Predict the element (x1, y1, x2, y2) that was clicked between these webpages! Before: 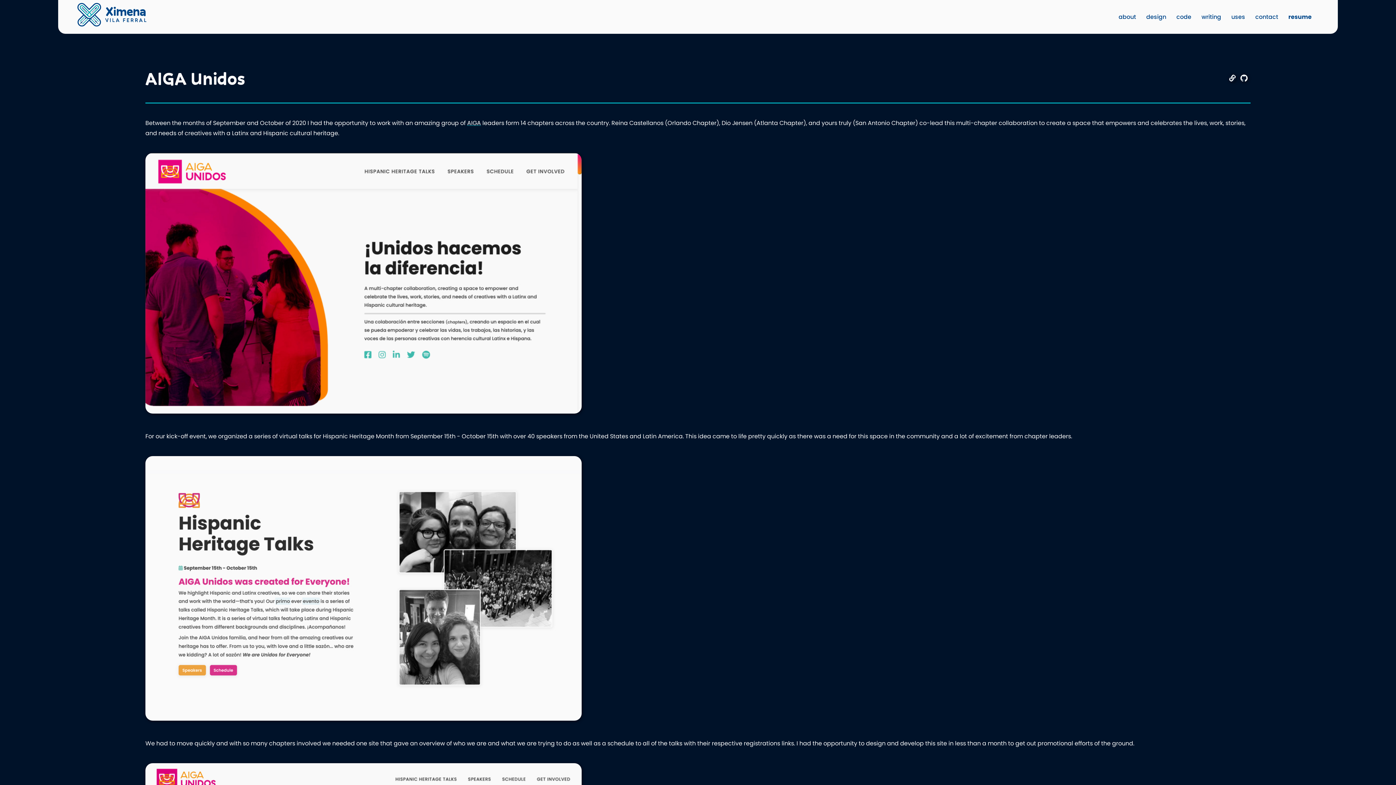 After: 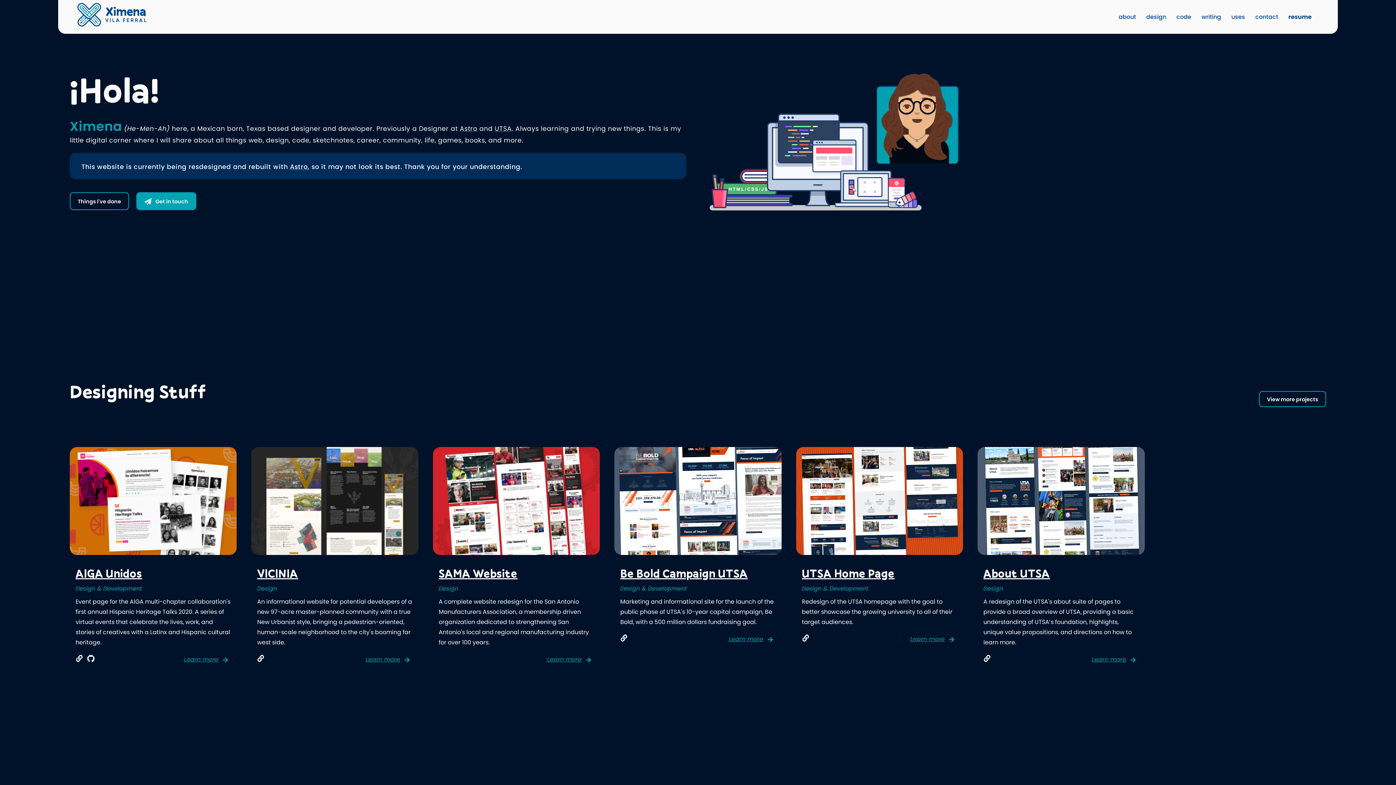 Action: bbox: (75, 20, 148, 28) label: Ximena Vila Ferral – Designer & Developer